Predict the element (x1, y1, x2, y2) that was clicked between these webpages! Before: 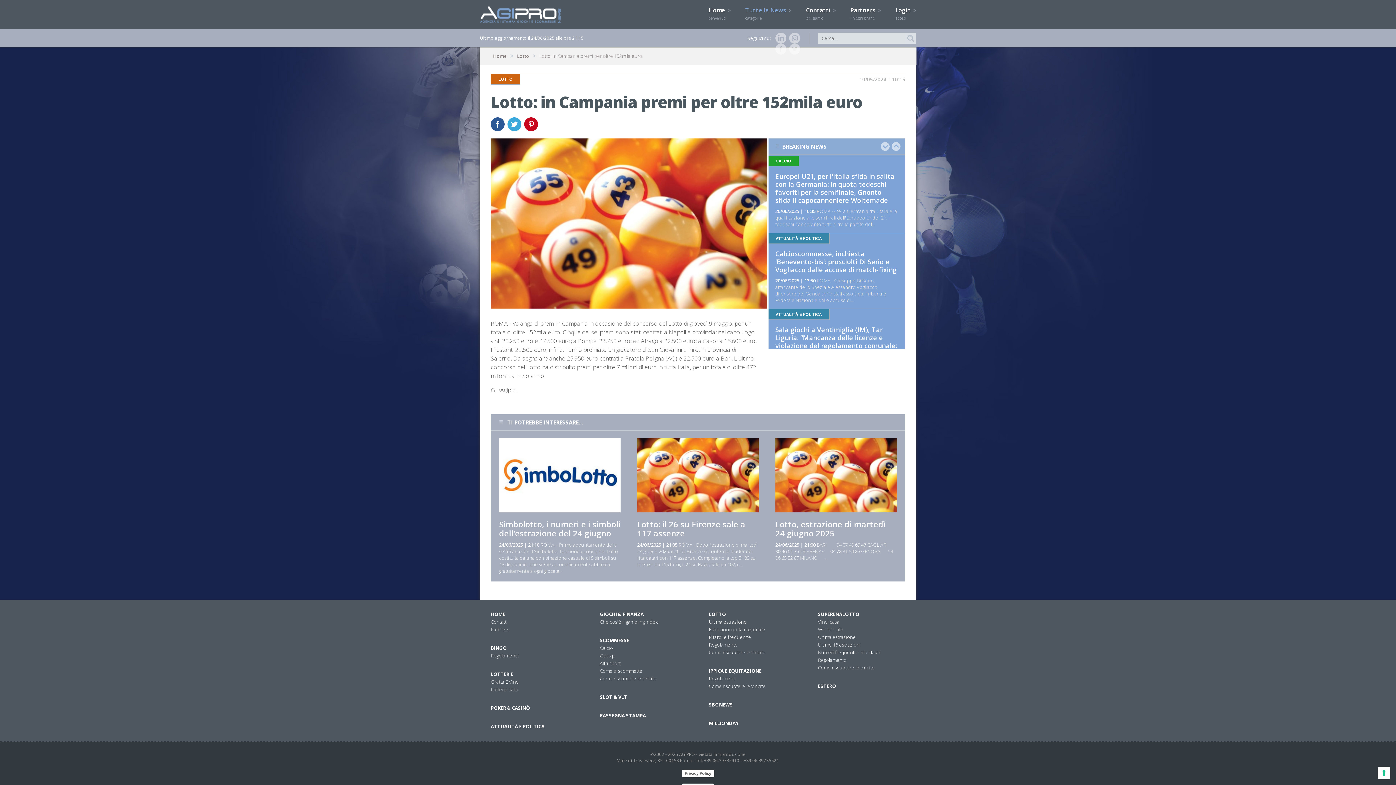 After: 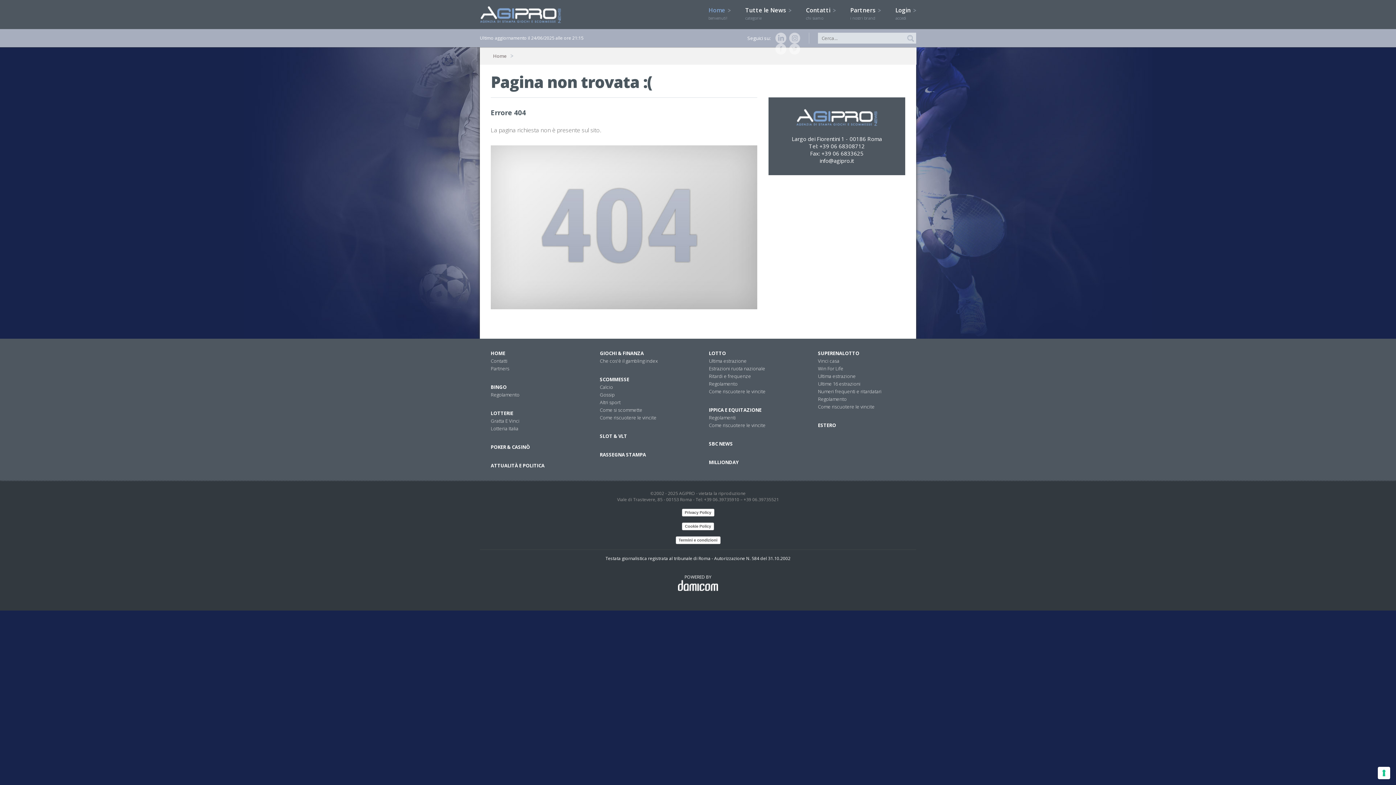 Action: bbox: (490, 652, 519, 659) label: Regolamento